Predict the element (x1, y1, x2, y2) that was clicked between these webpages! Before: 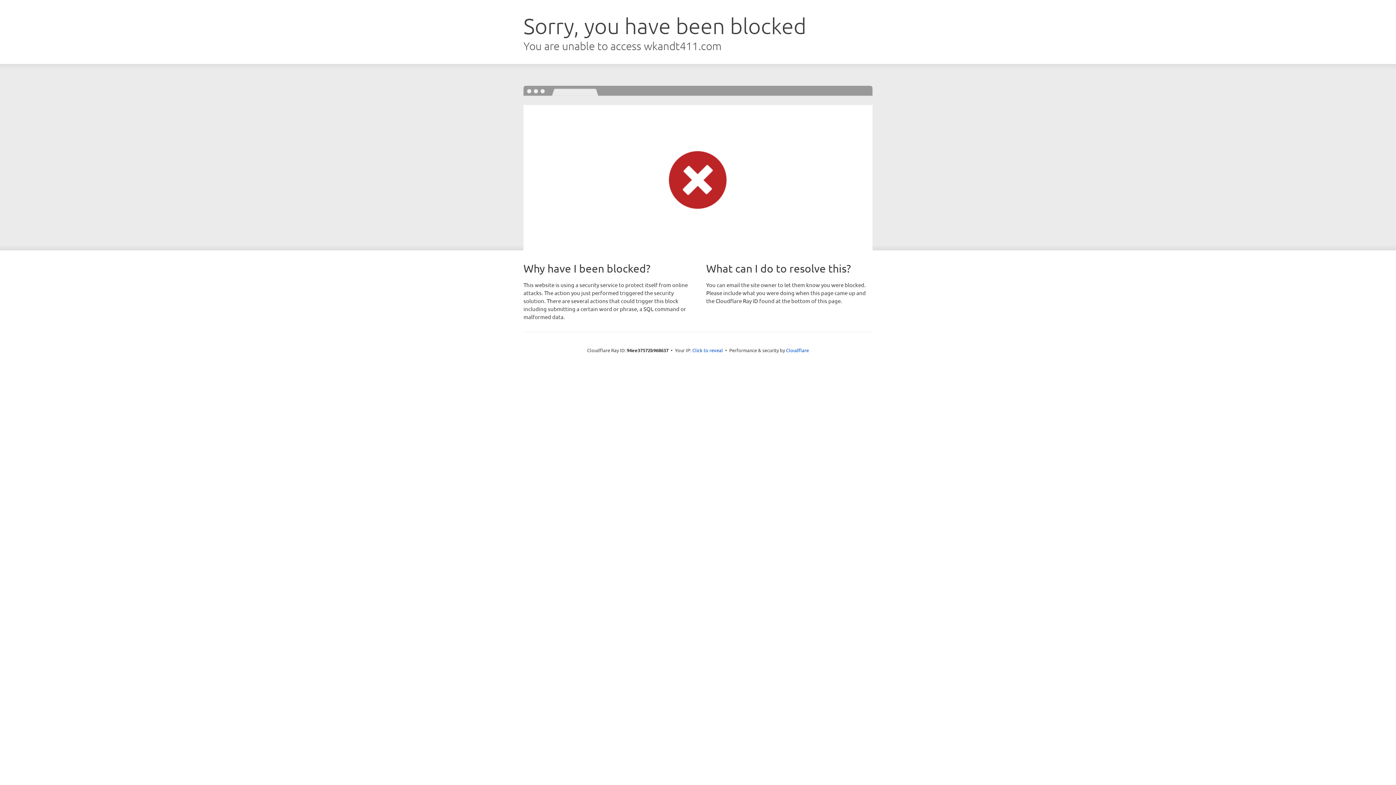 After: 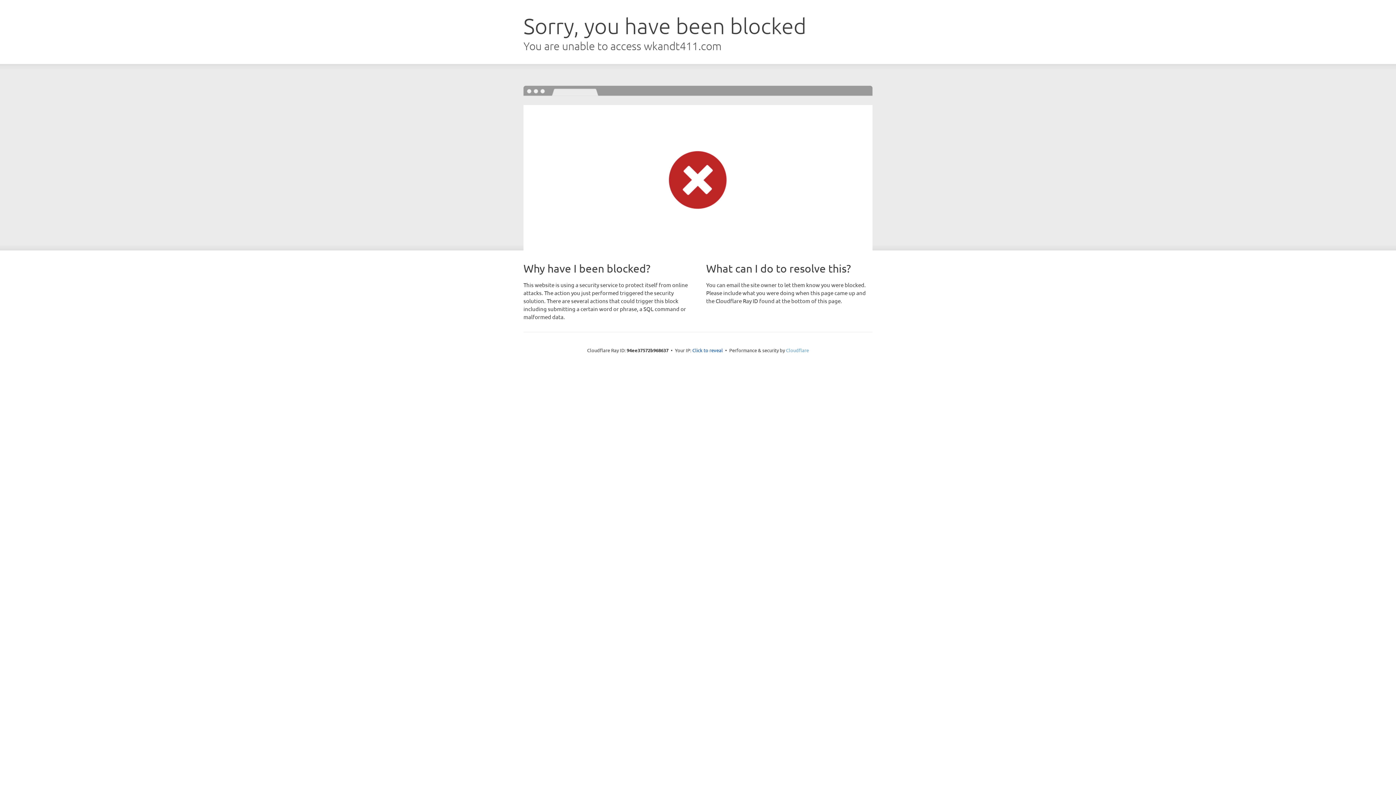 Action: label: Cloudflare bbox: (786, 347, 809, 353)